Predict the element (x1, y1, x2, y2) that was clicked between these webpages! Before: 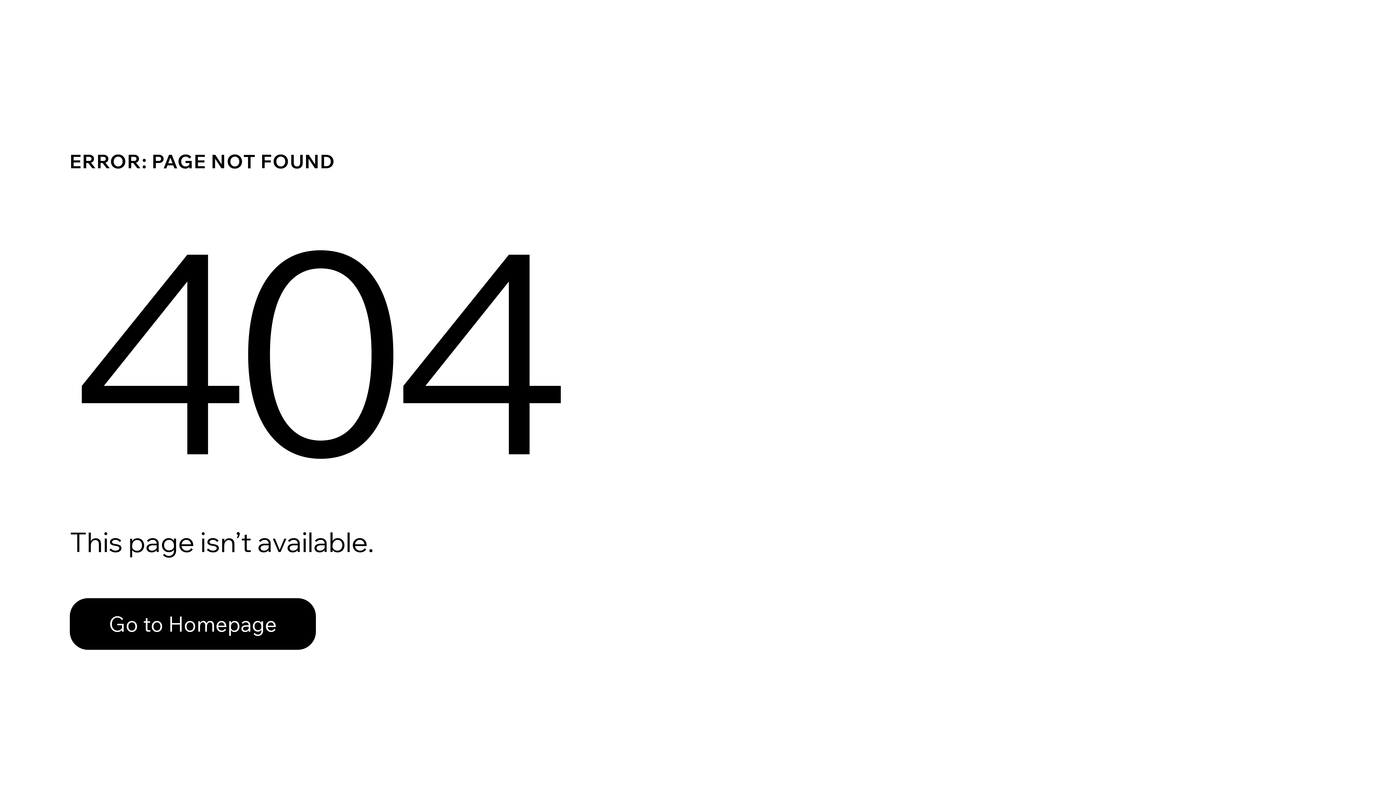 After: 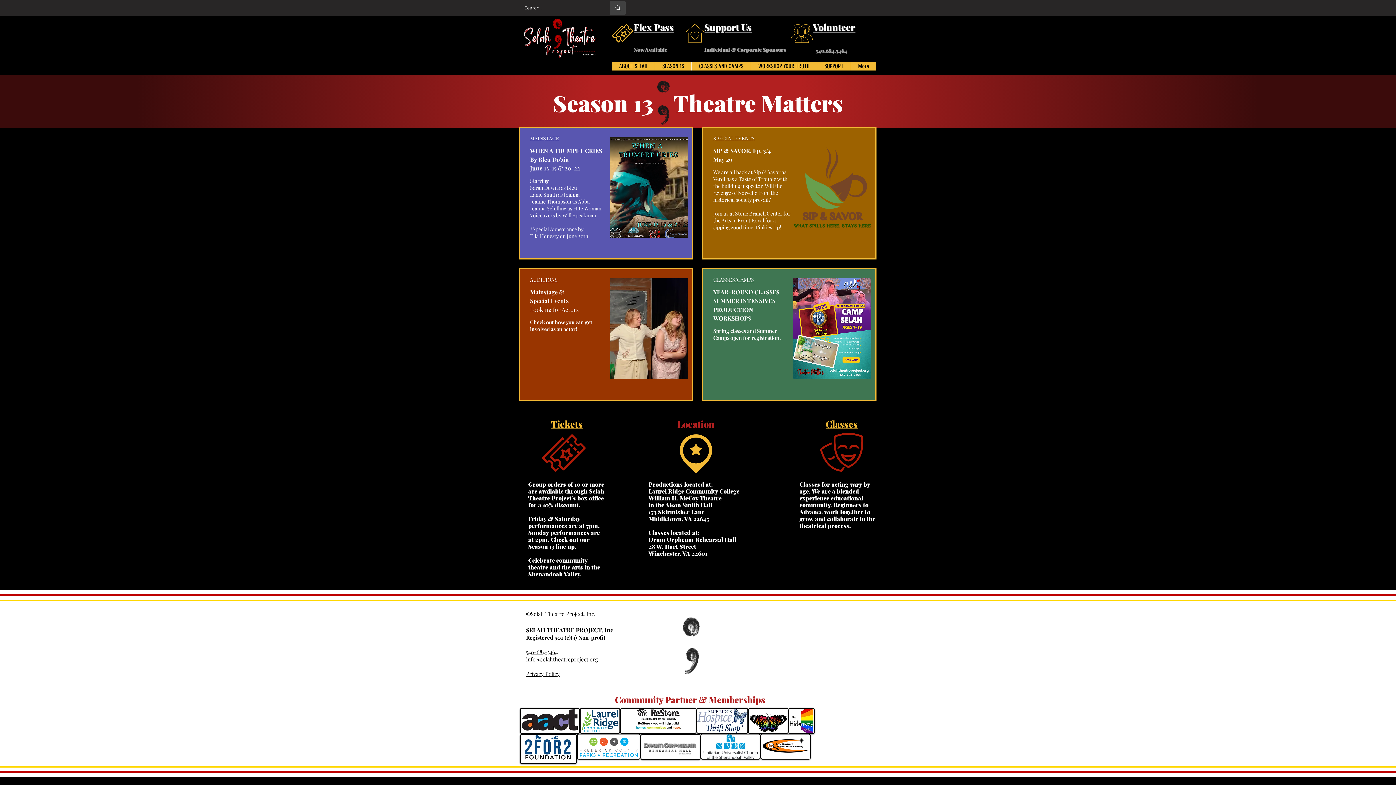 Action: label: Go to Homepage bbox: (69, 582, 768, 659)